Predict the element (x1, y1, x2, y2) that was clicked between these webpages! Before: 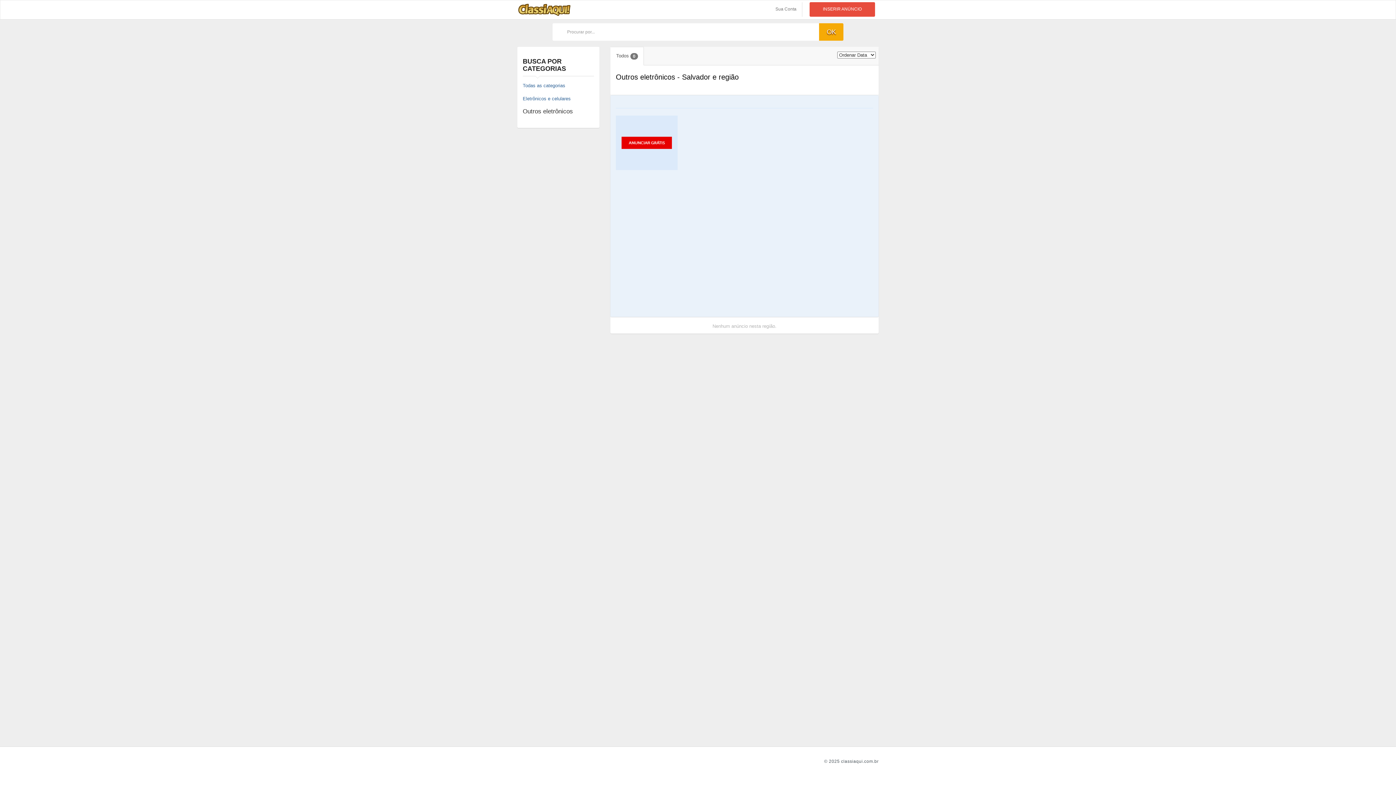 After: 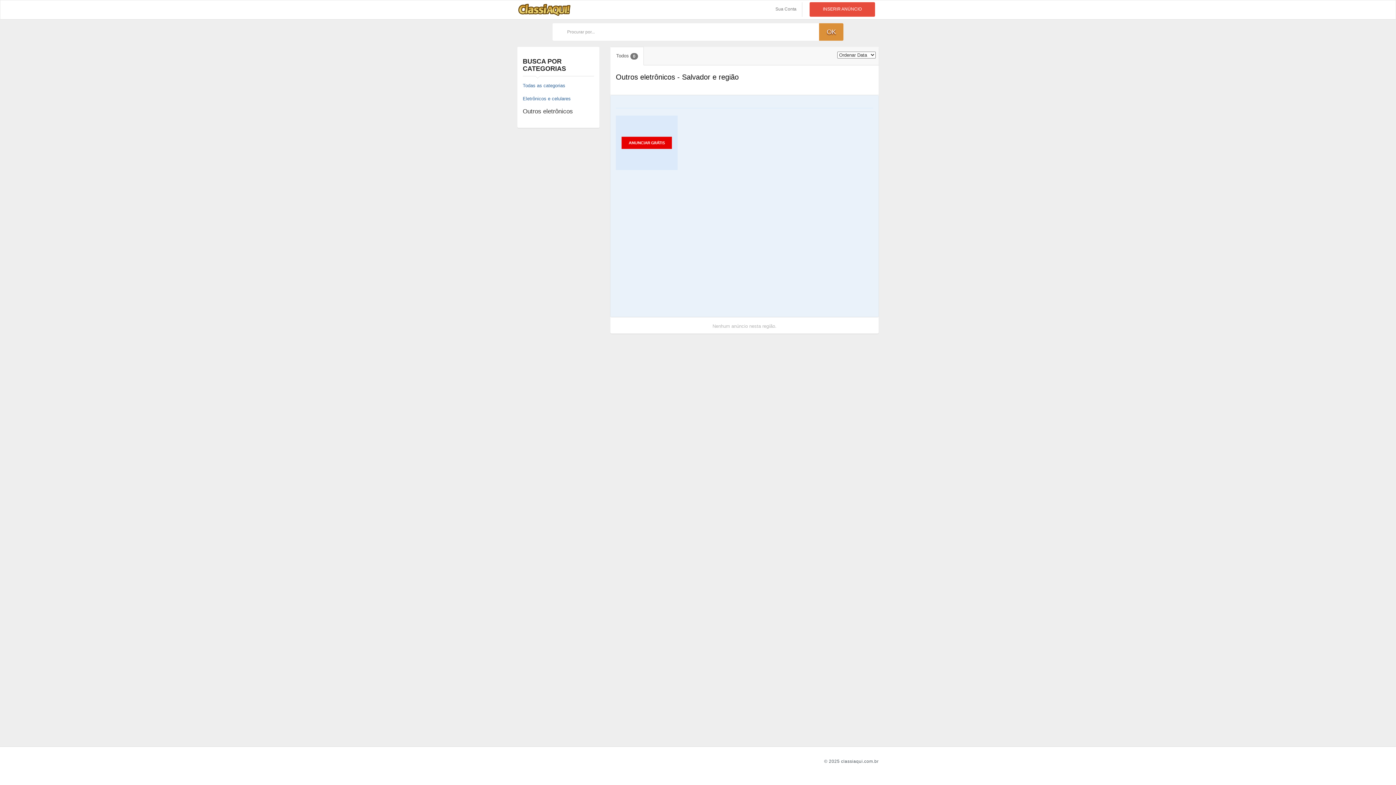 Action: bbox: (819, 23, 843, 40) label: OK